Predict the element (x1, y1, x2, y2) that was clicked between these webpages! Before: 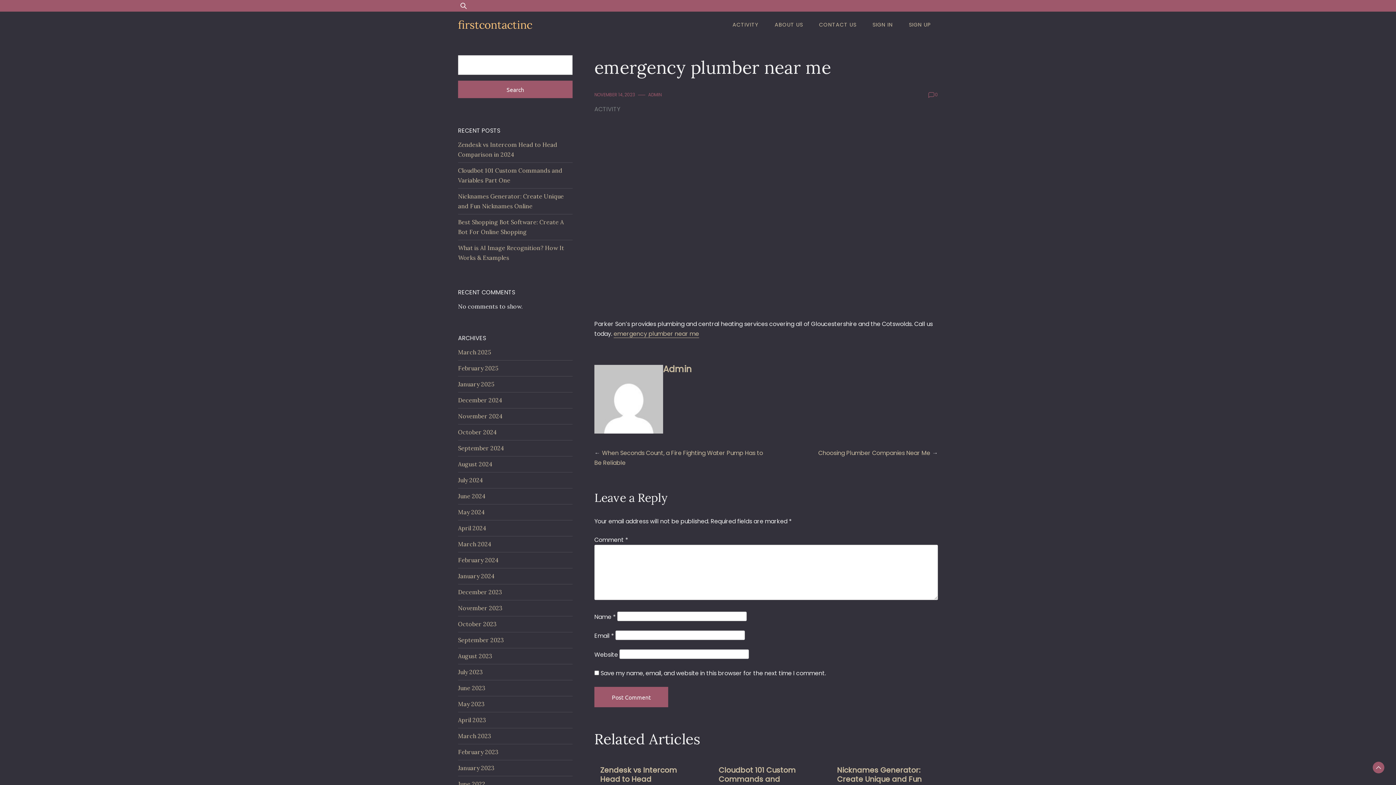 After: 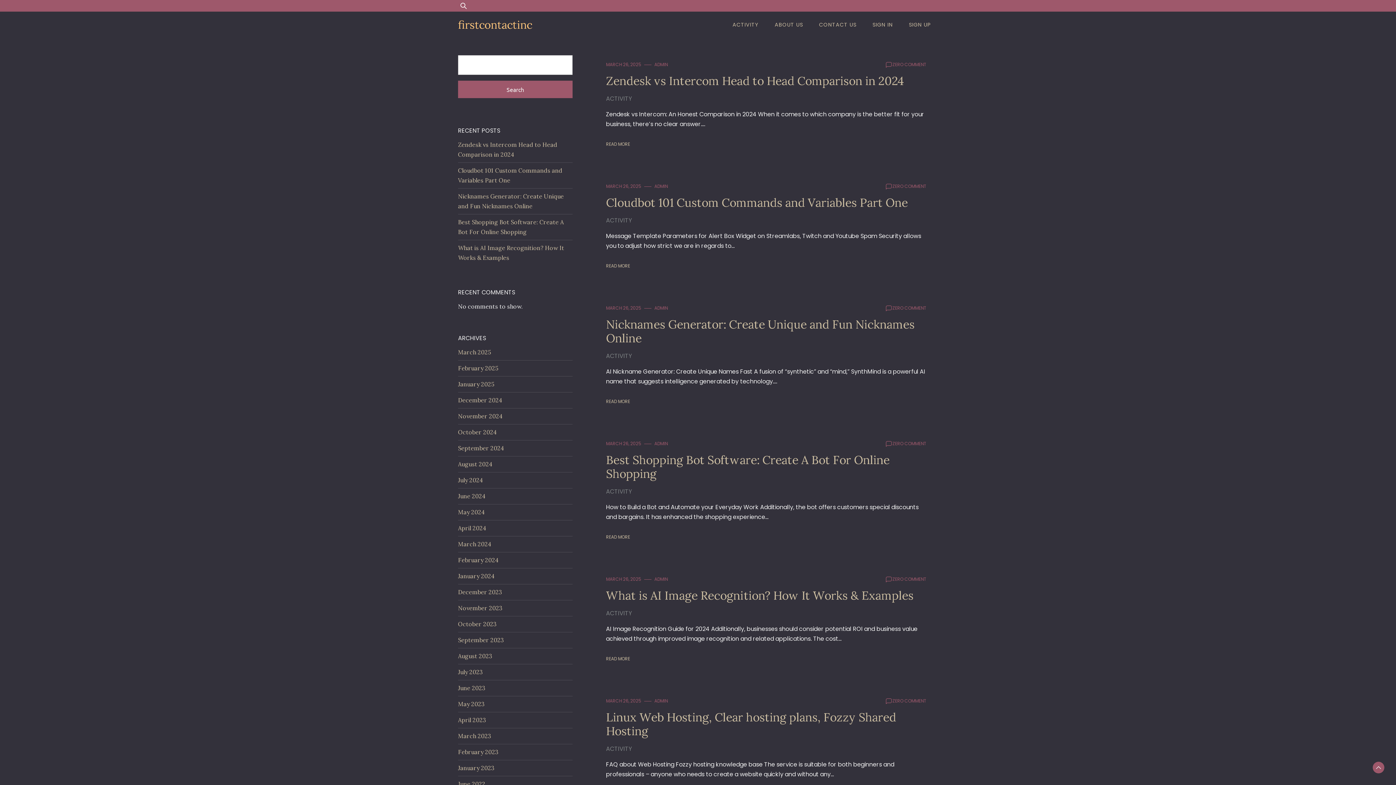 Action: label: May 2024 bbox: (458, 508, 485, 516)